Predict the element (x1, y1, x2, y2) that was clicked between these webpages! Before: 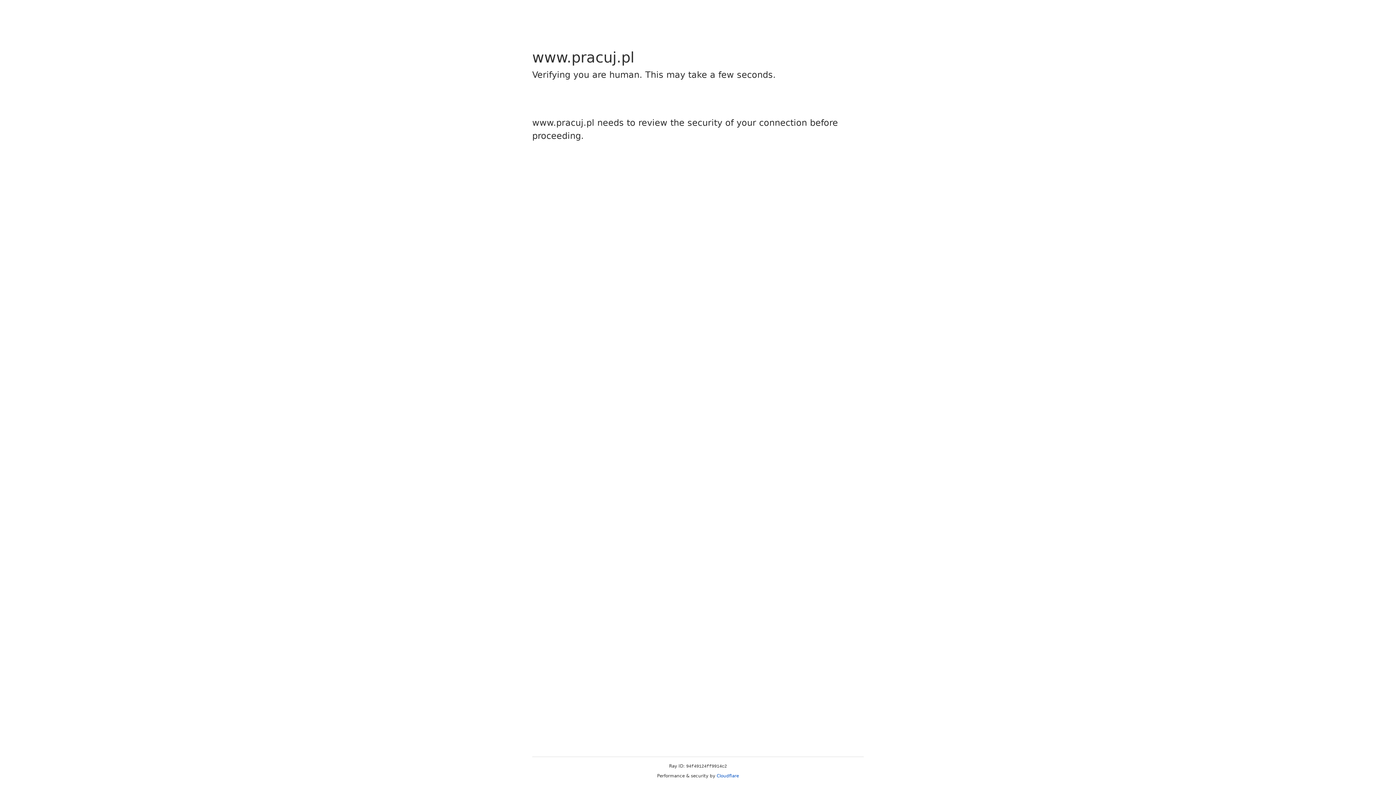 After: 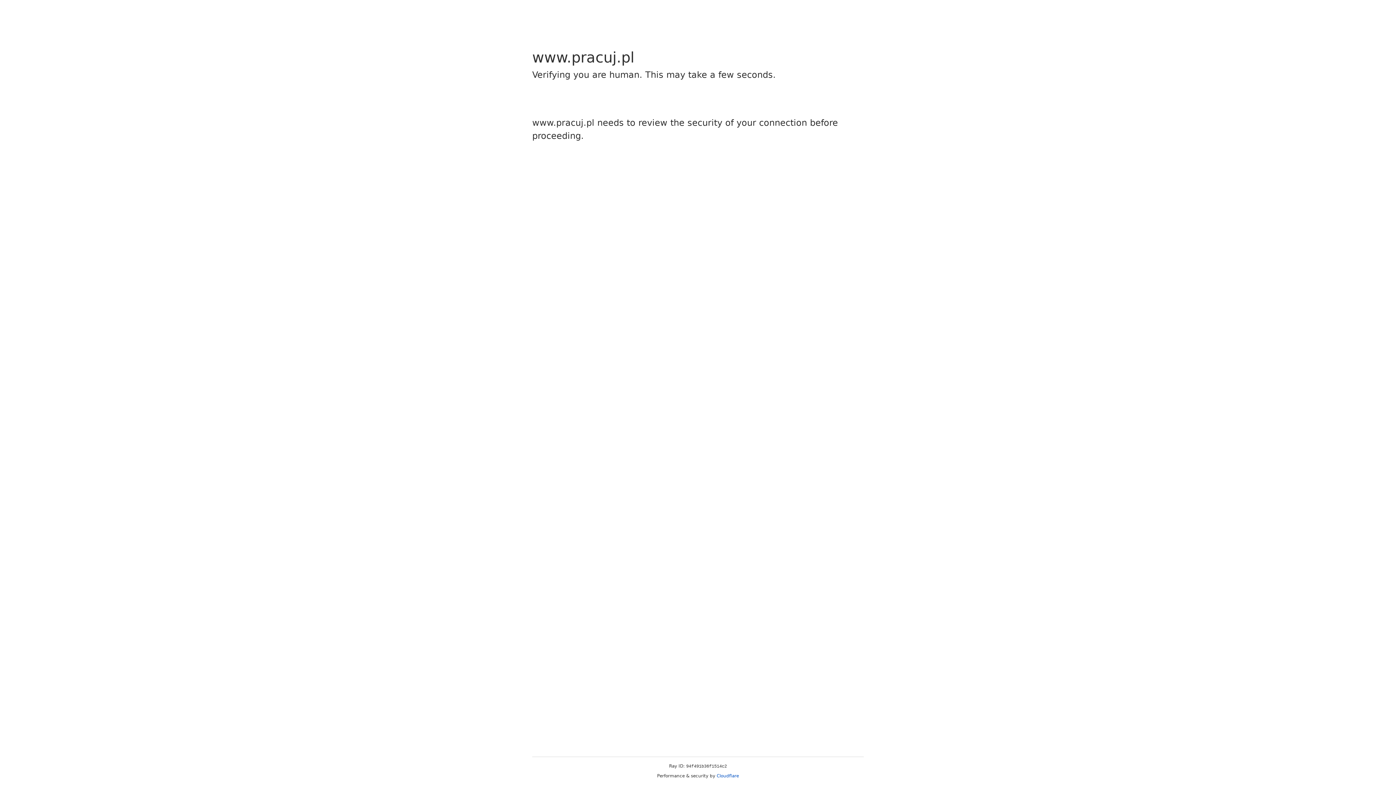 Action: label: Cloudflare bbox: (716, 773, 739, 778)